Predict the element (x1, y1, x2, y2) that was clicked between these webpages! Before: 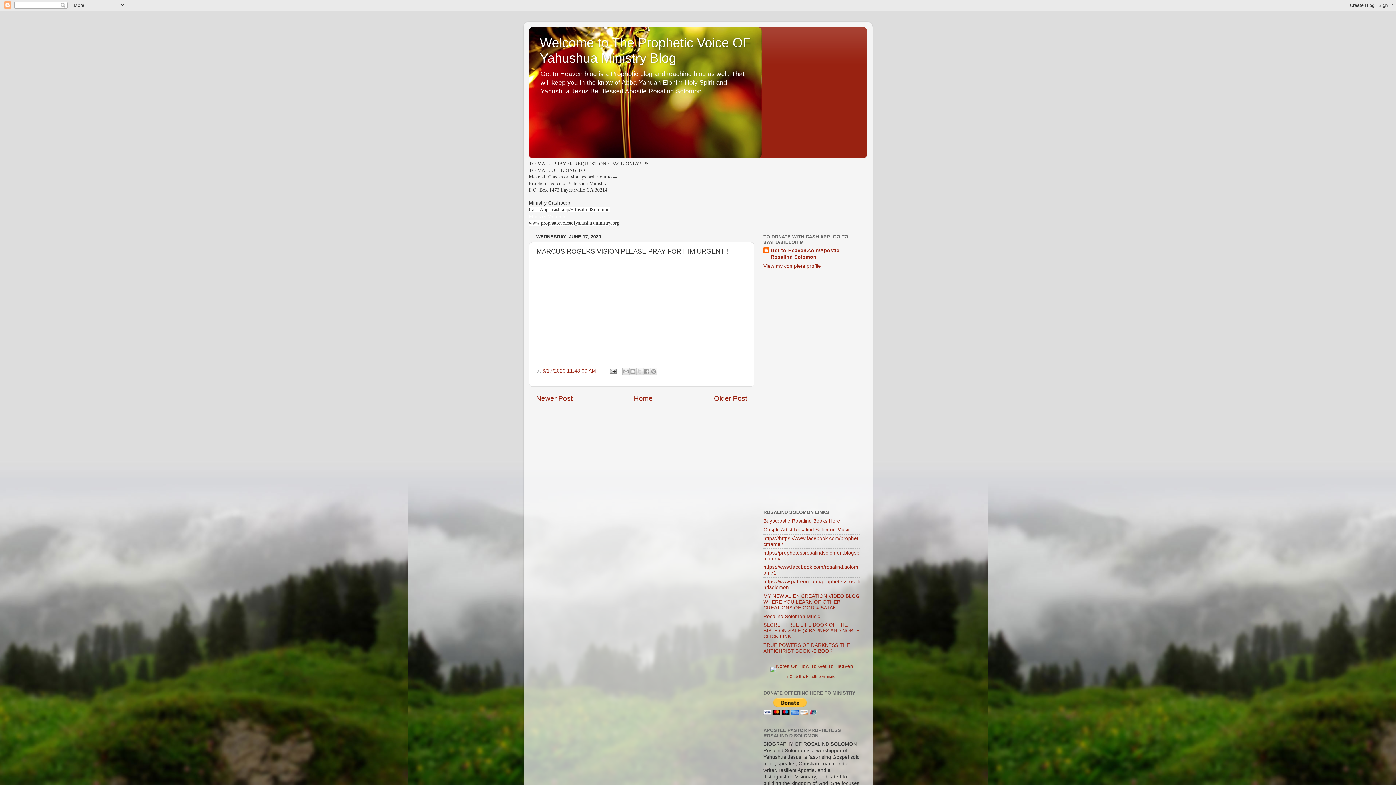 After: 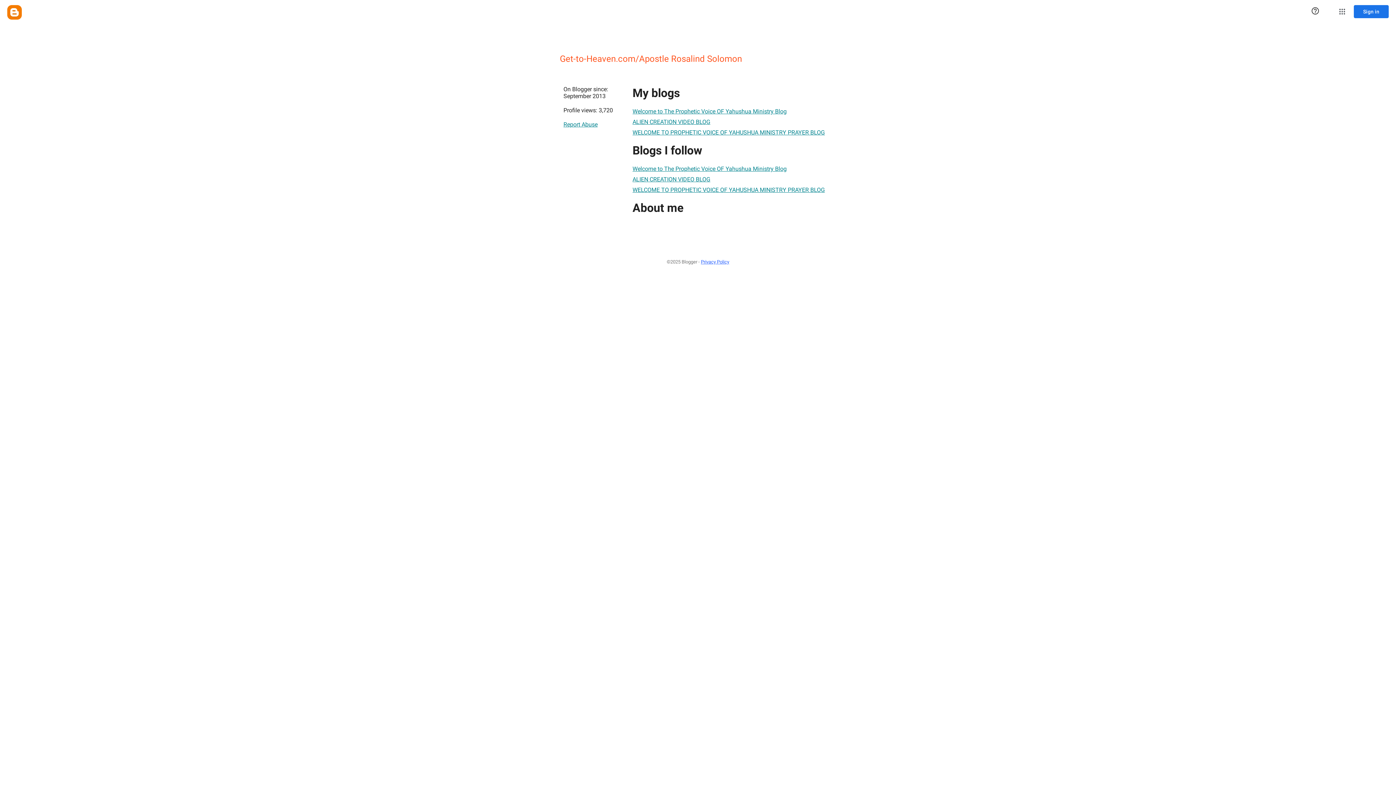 Action: bbox: (763, 247, 860, 260) label: Get-to-Heaven.com/Apostle Rosalind Solomon